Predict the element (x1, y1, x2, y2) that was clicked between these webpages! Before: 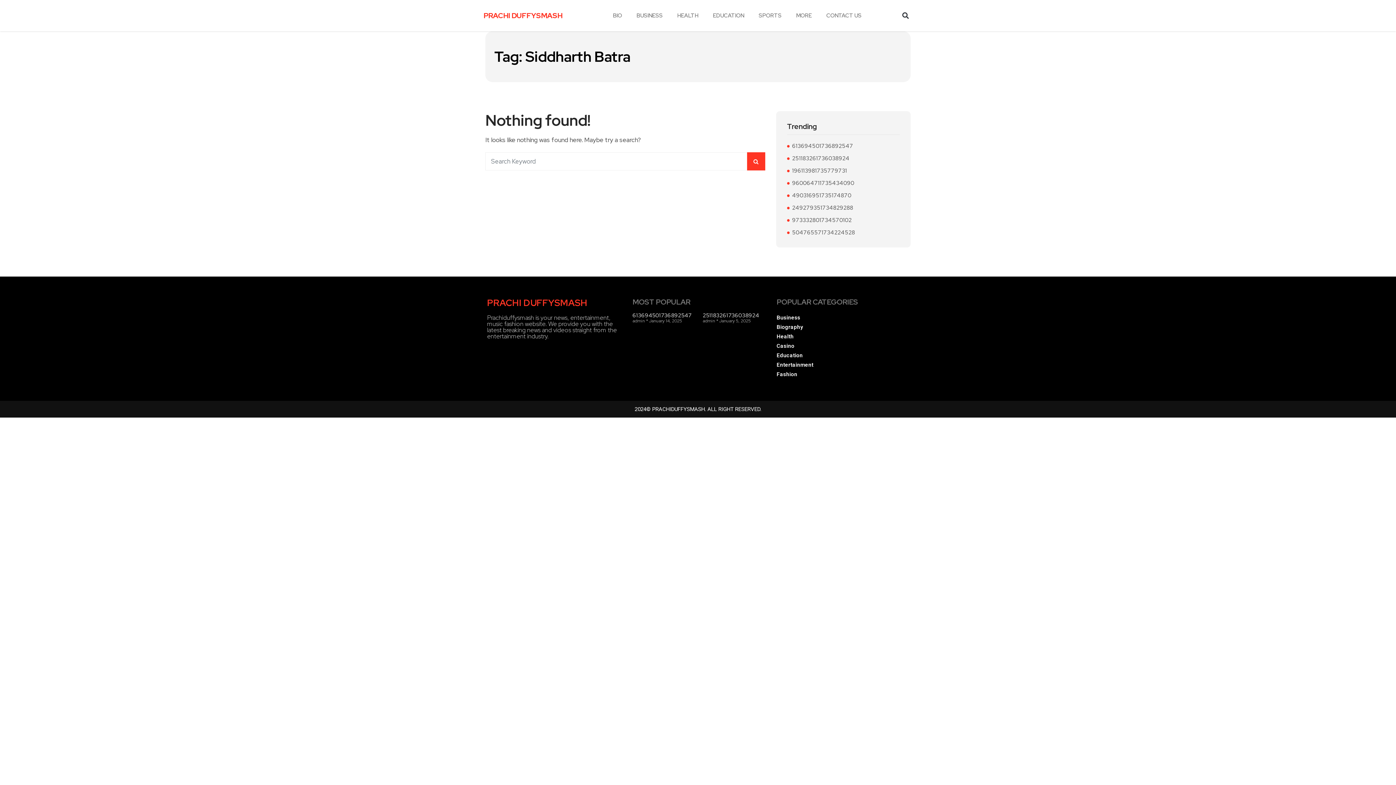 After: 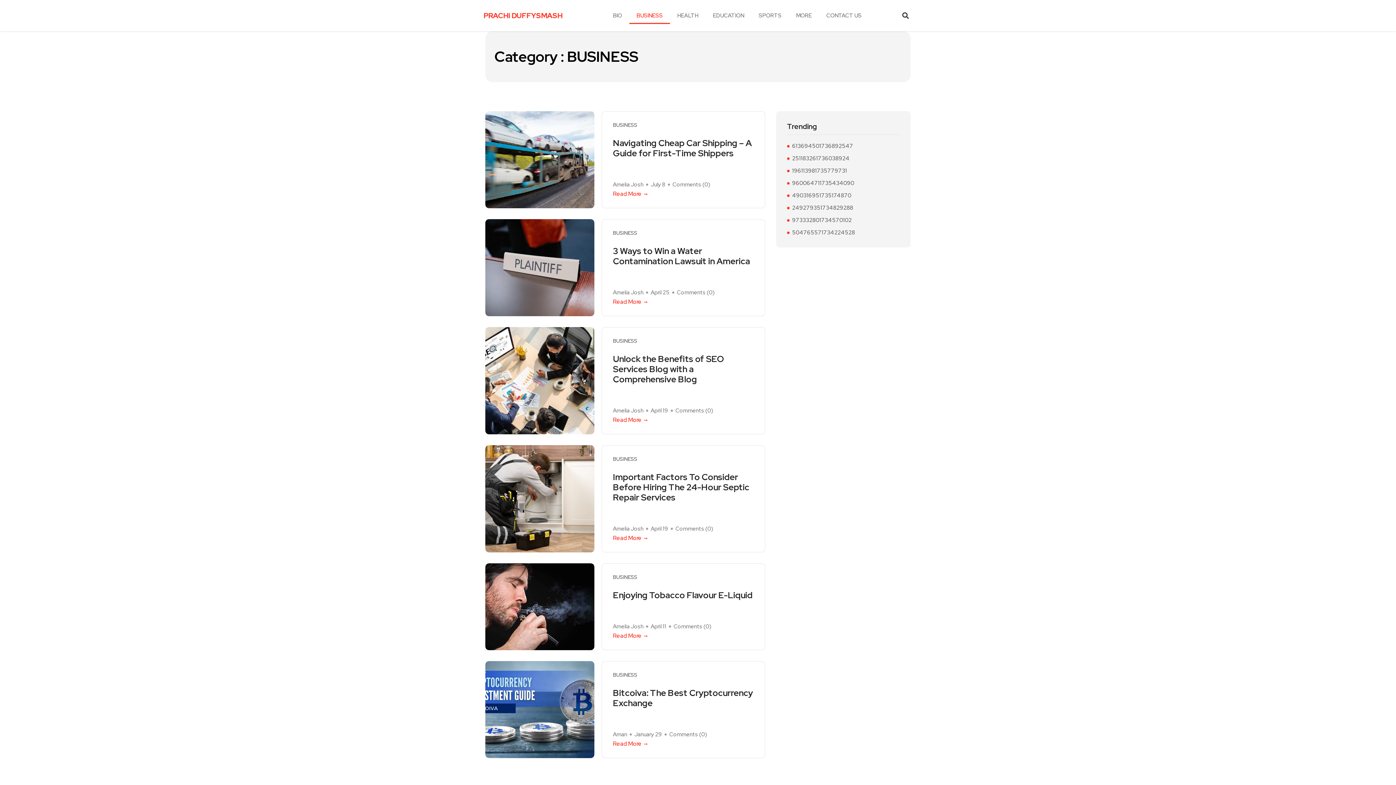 Action: bbox: (629, 7, 670, 24) label: BUSINESS